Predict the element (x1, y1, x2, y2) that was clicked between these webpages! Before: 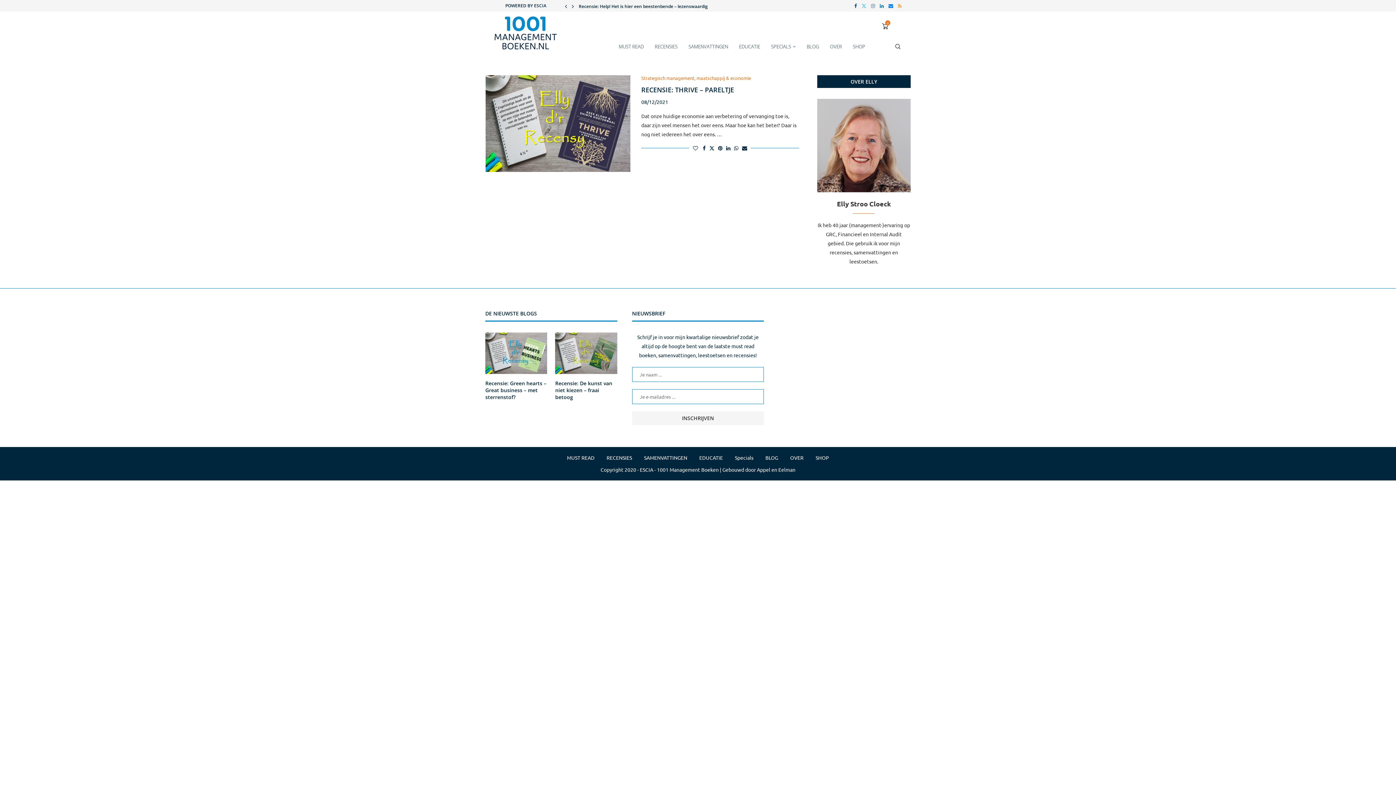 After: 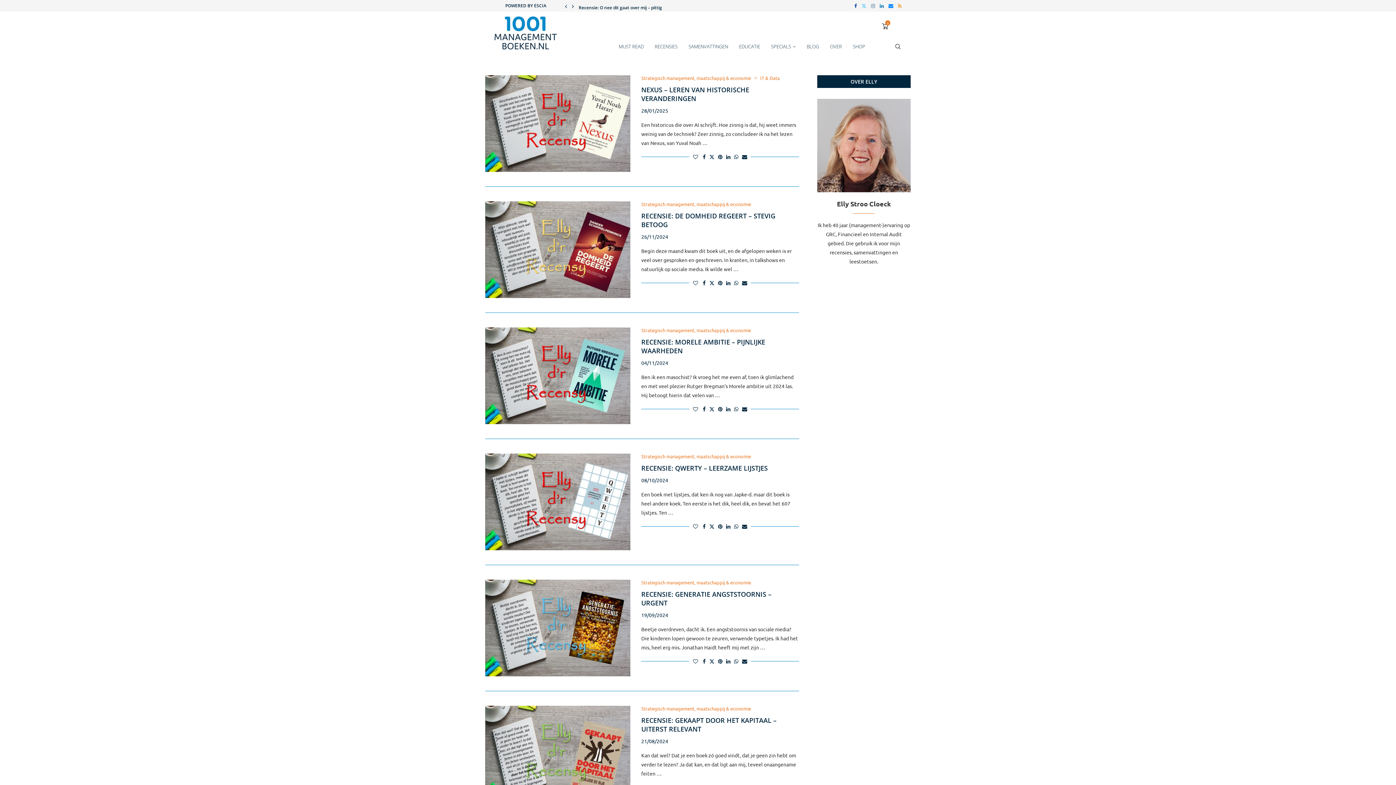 Action: label: Strategisch management, maatschappij & economie bbox: (641, 75, 751, 80)